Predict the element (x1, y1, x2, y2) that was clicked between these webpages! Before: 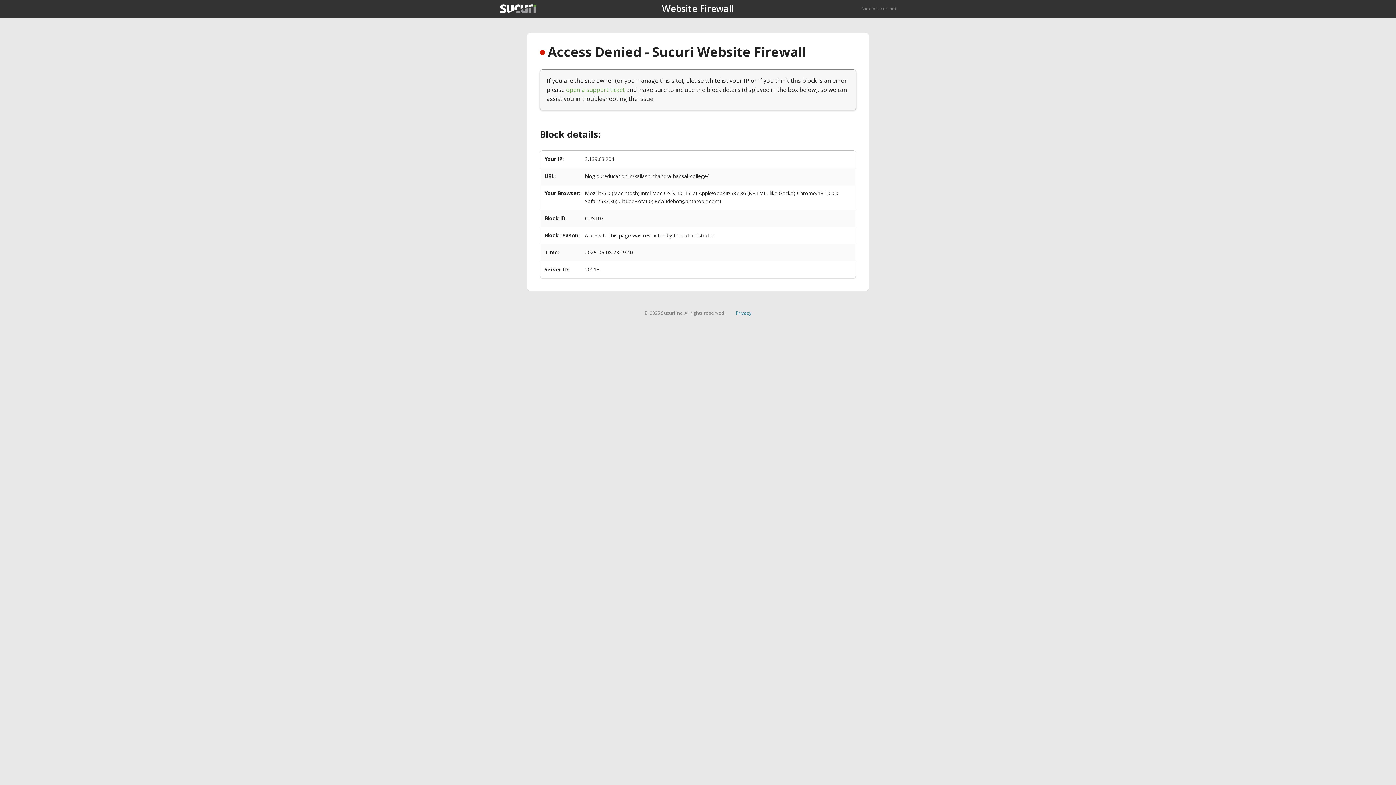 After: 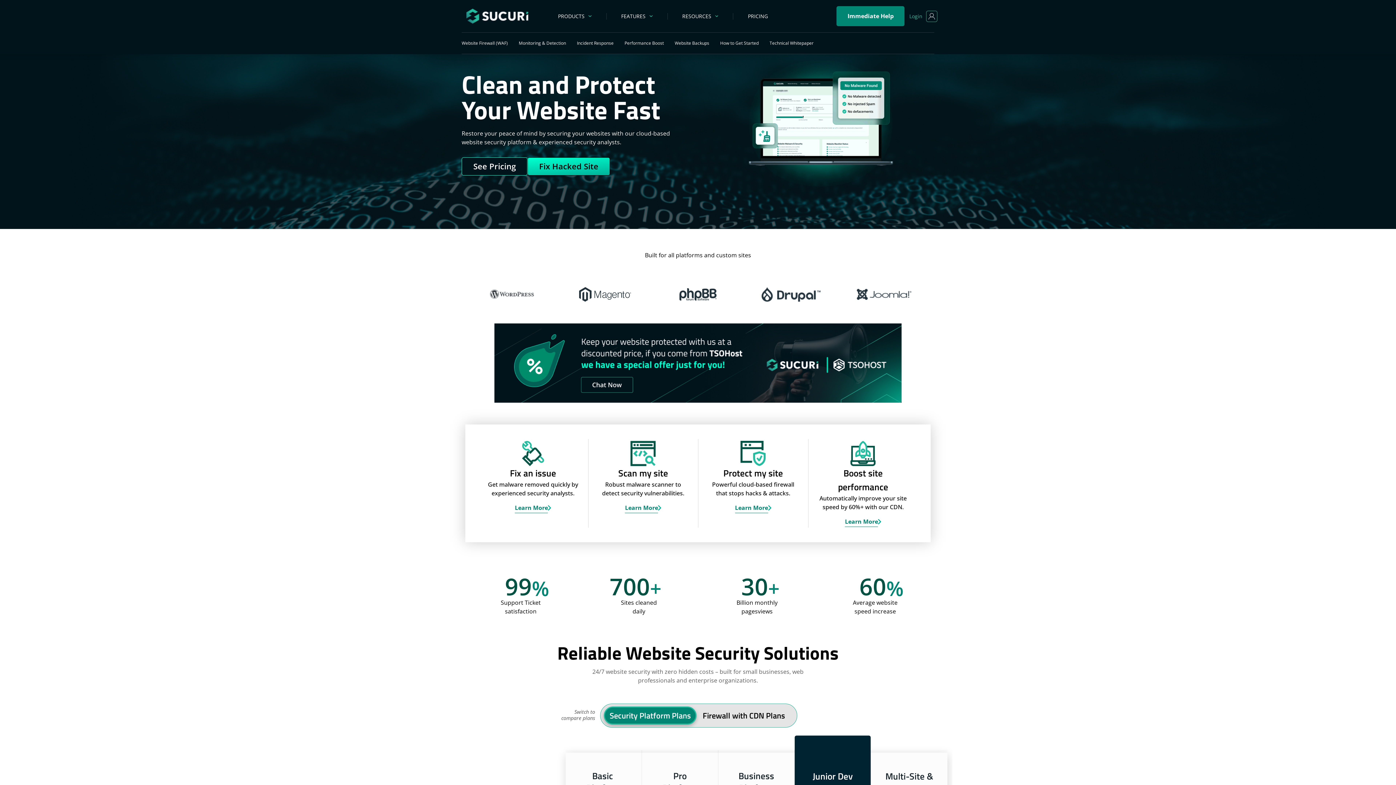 Action: label: Back to sucuri.net bbox: (861, 5, 896, 11)